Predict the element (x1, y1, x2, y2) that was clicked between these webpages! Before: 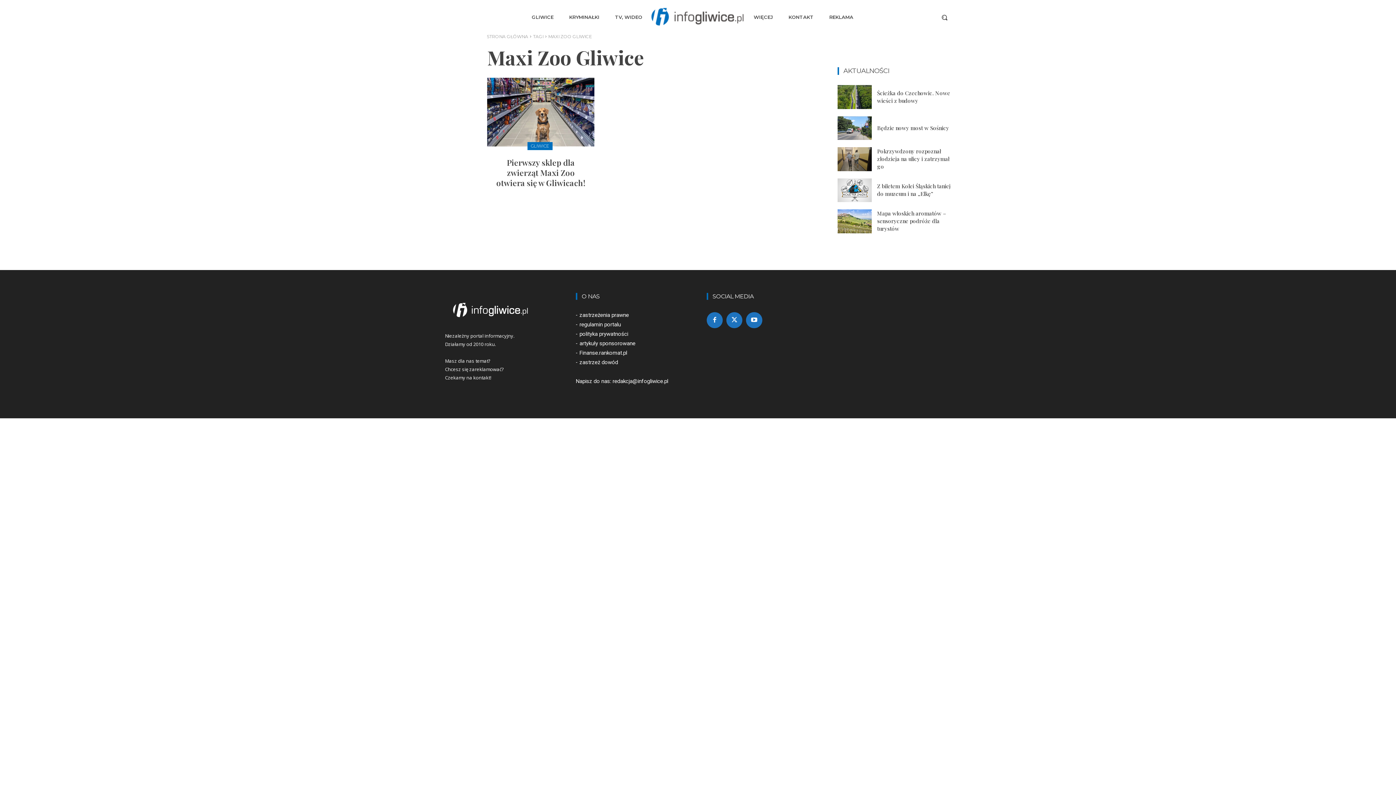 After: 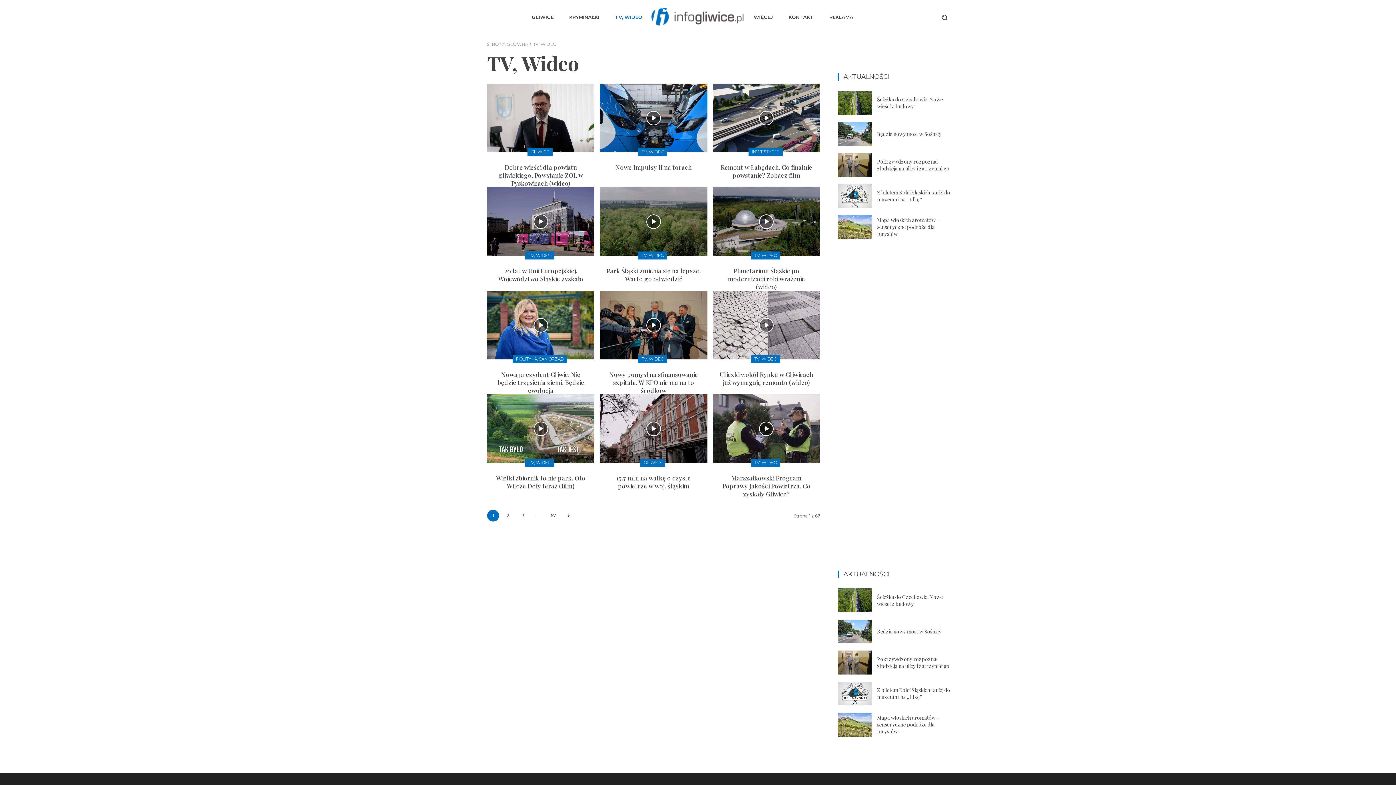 Action: label: TV, WIDEO bbox: (610, 2, 647, 31)